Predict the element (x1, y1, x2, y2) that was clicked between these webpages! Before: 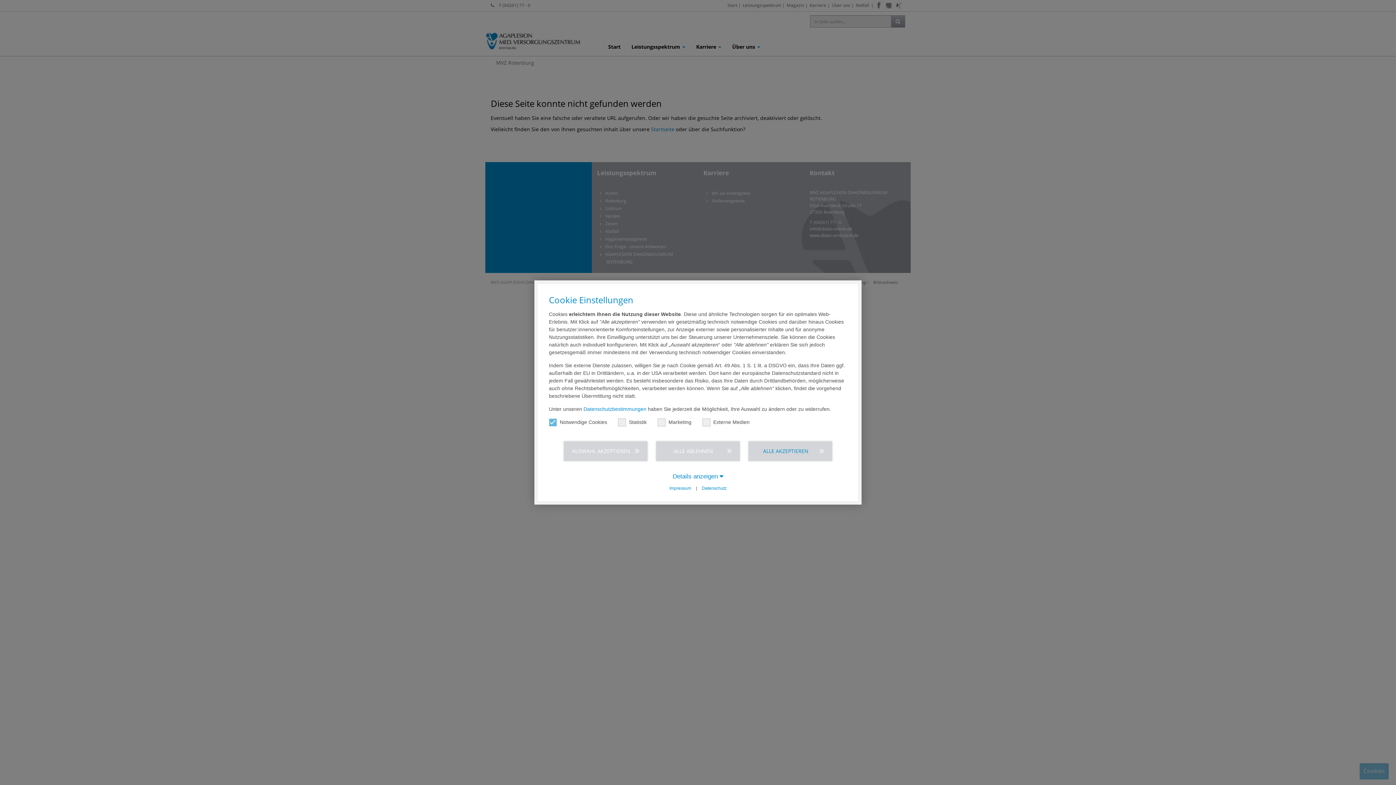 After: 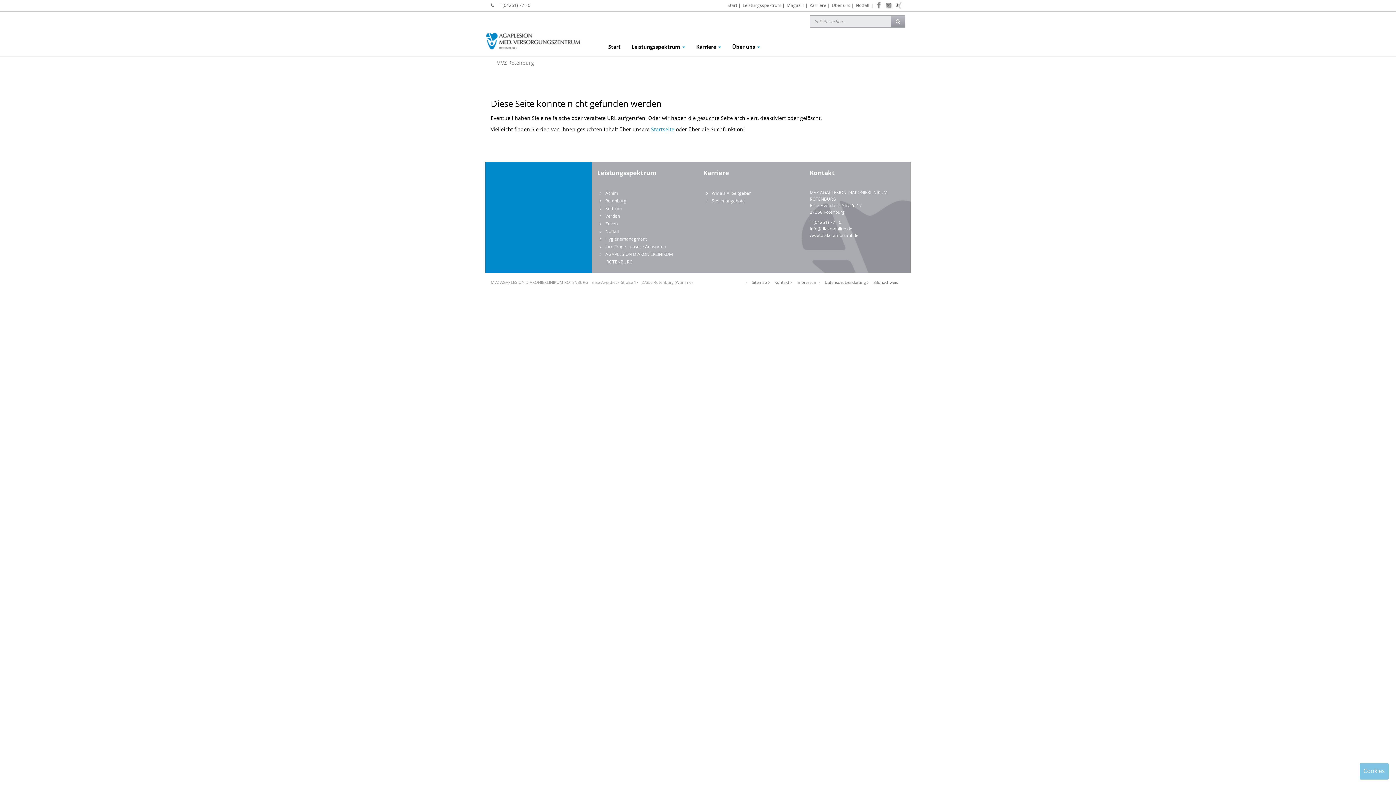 Action: label: ALLE AKZEPTIEREN bbox: (748, 441, 832, 461)